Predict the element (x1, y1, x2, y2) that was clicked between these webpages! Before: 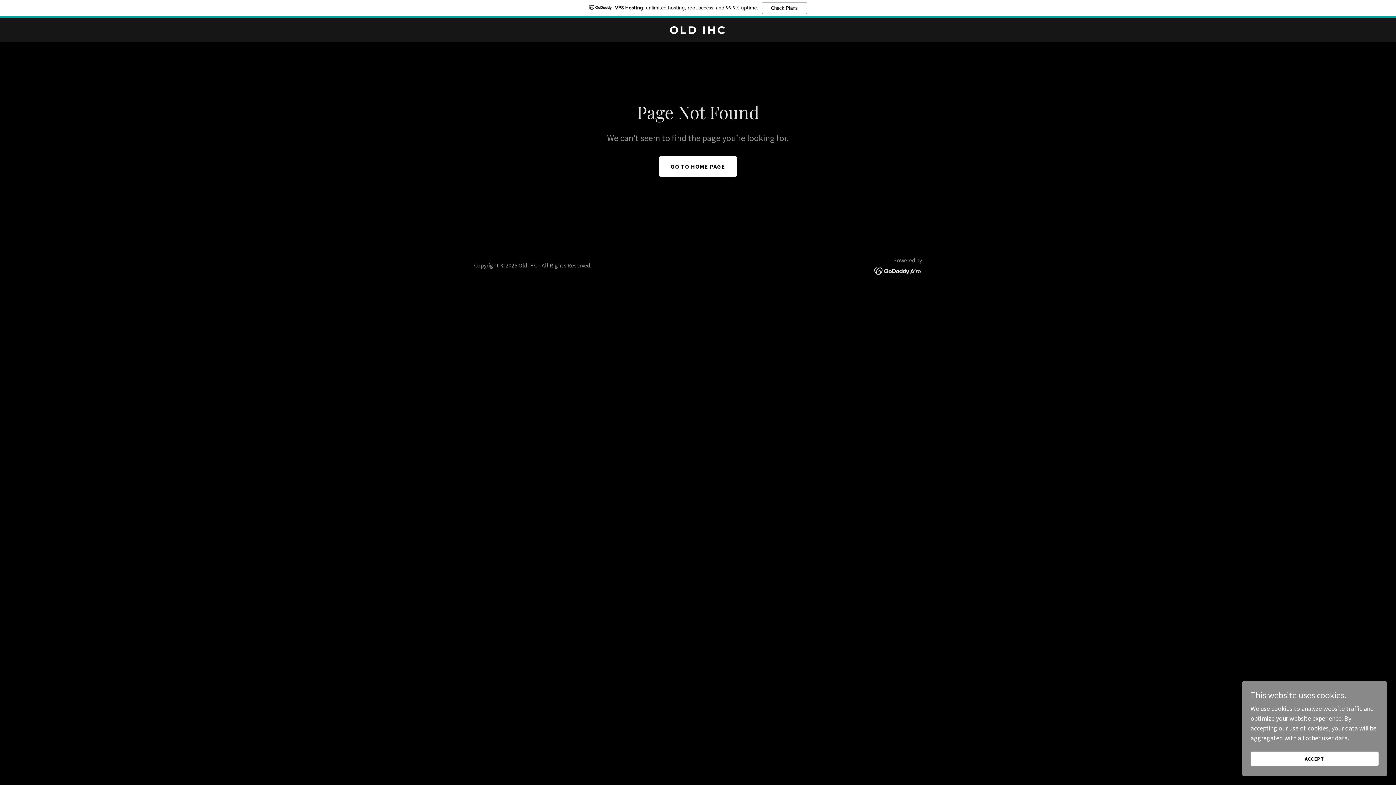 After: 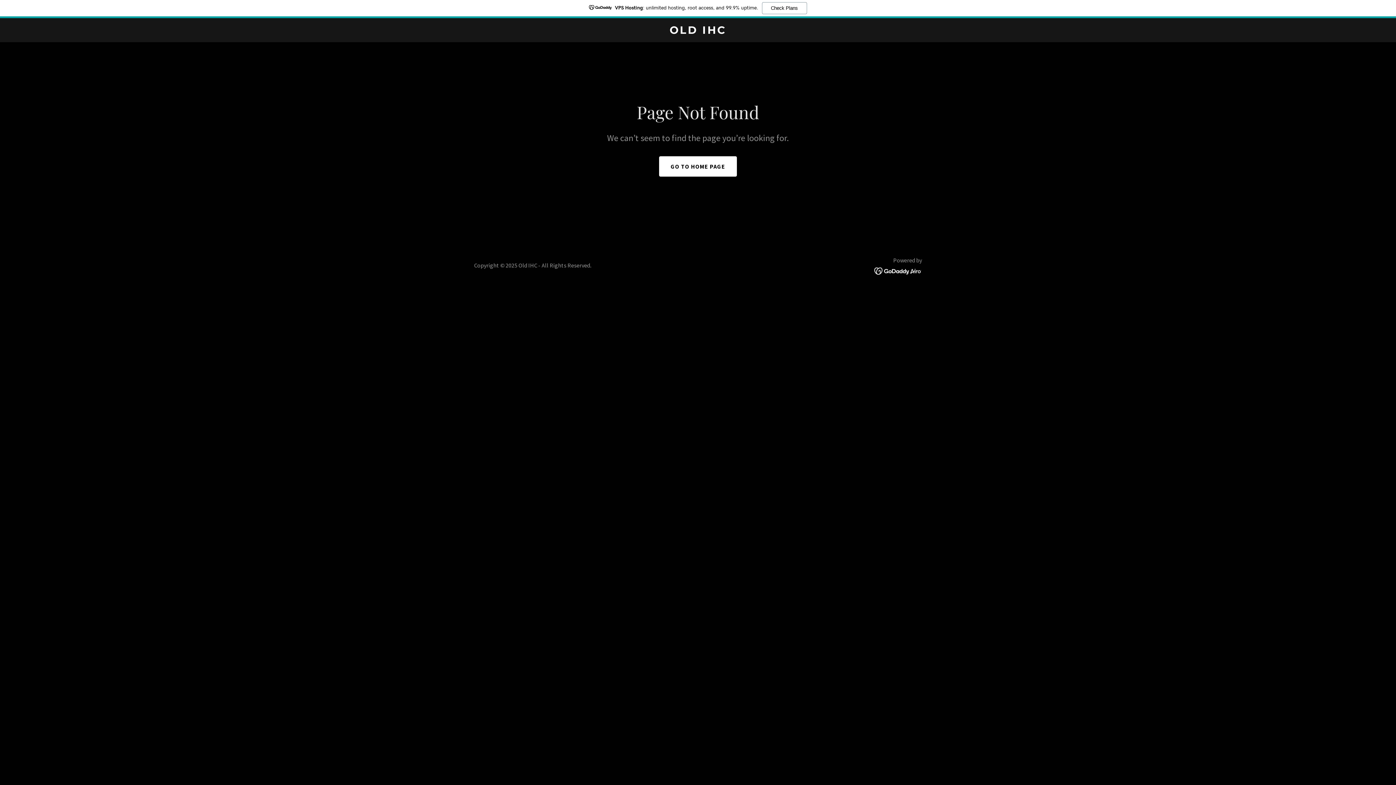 Action: bbox: (1250, 752, 1378, 766) label: ACCEPT